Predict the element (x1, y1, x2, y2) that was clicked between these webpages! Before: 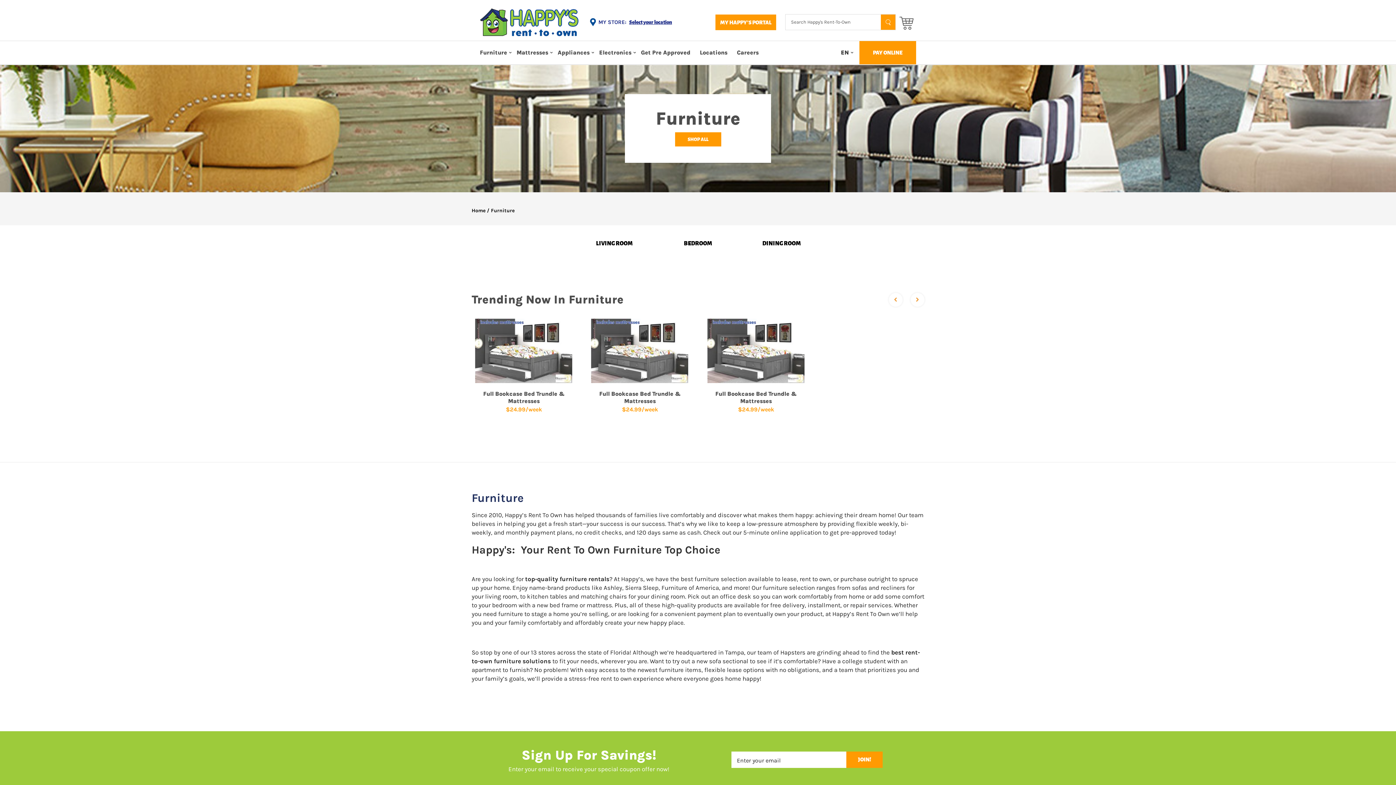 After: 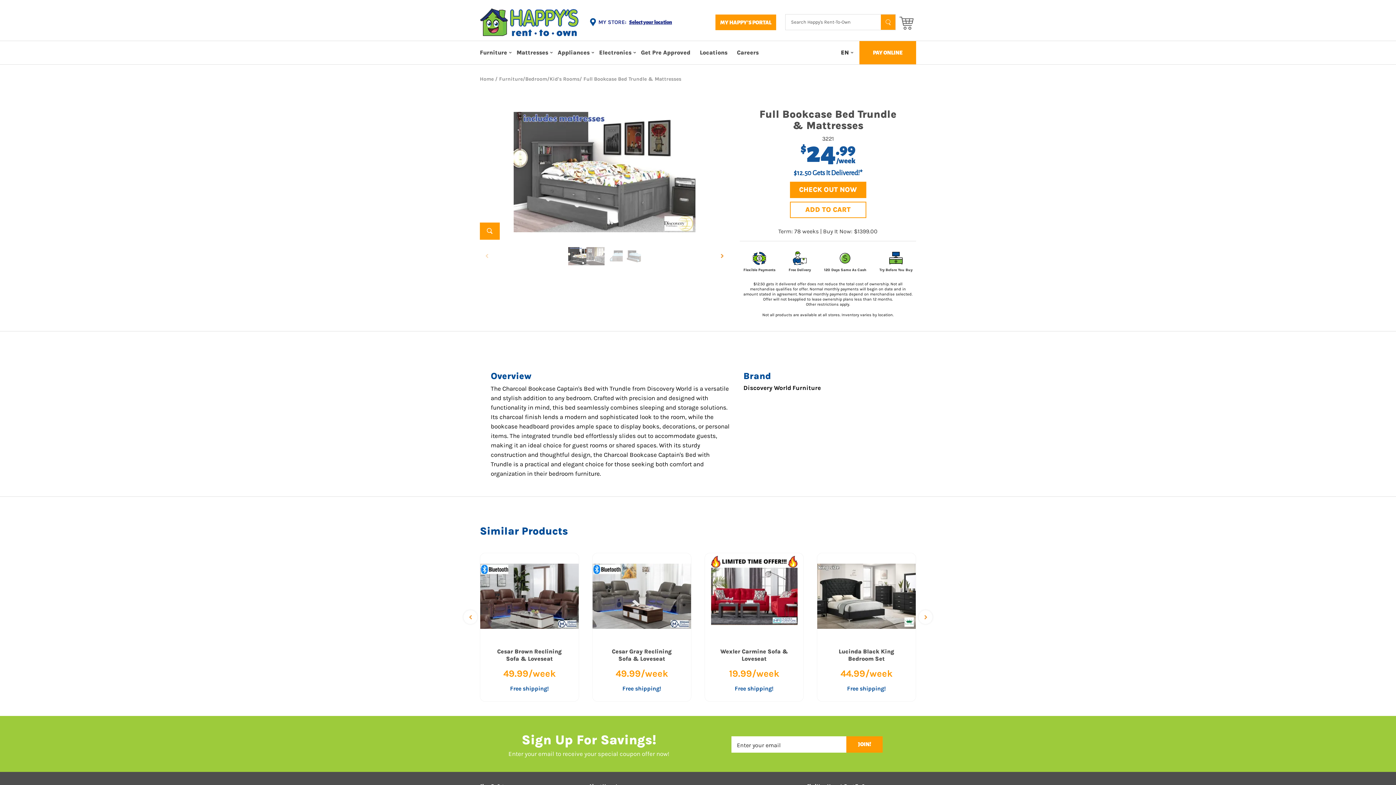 Action: bbox: (587, 318, 692, 422) label: Full Bookcase Bed Trundle & Mattresses
$24.99/week